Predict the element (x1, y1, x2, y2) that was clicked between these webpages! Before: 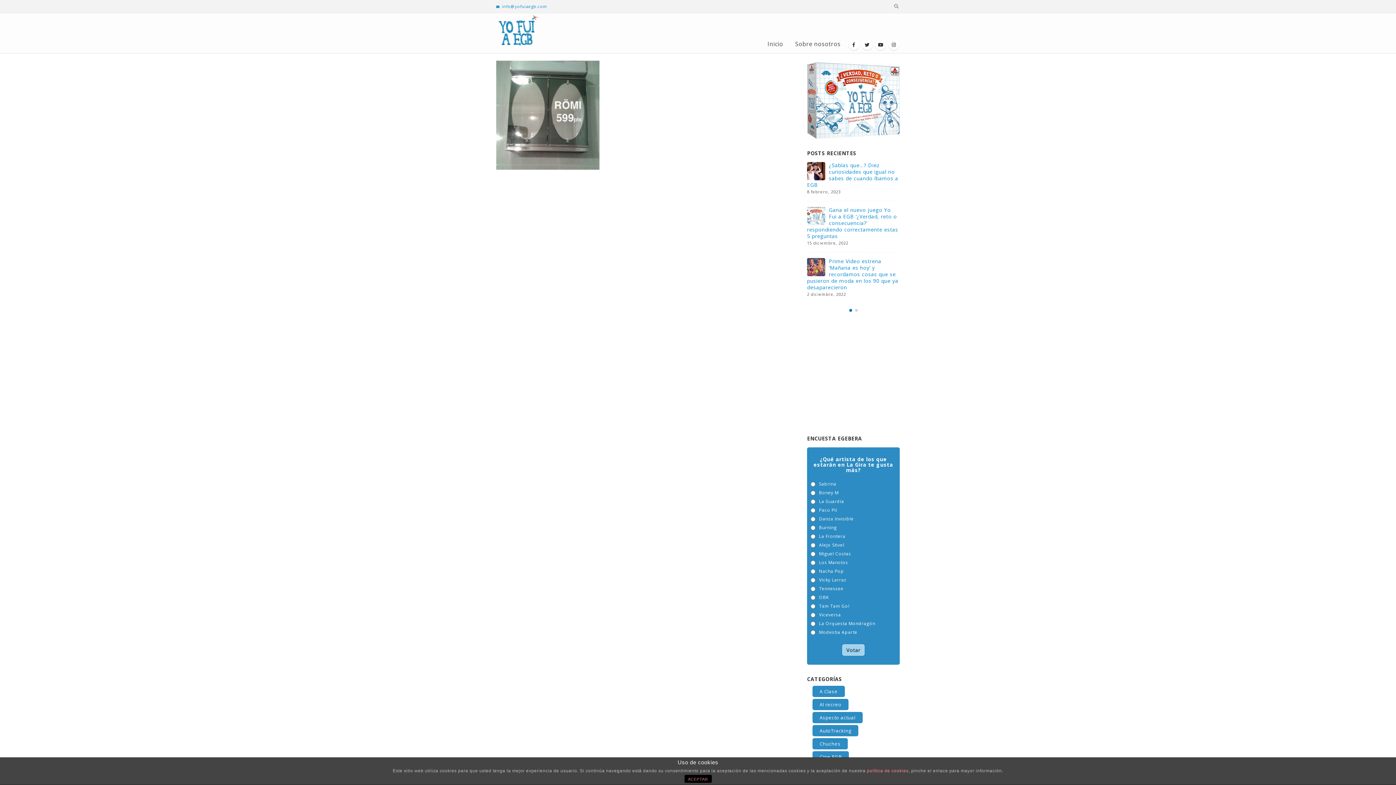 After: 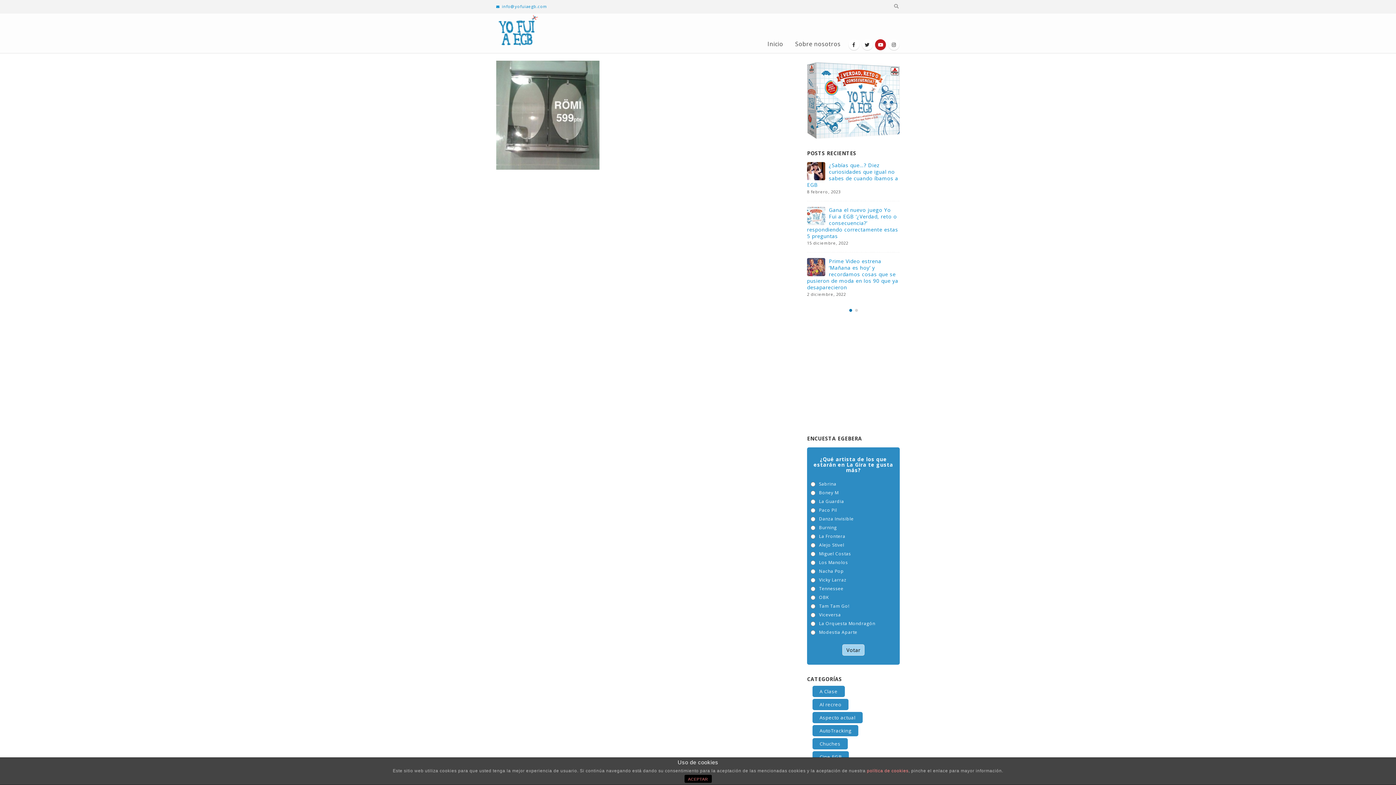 Action: bbox: (875, 39, 886, 50)